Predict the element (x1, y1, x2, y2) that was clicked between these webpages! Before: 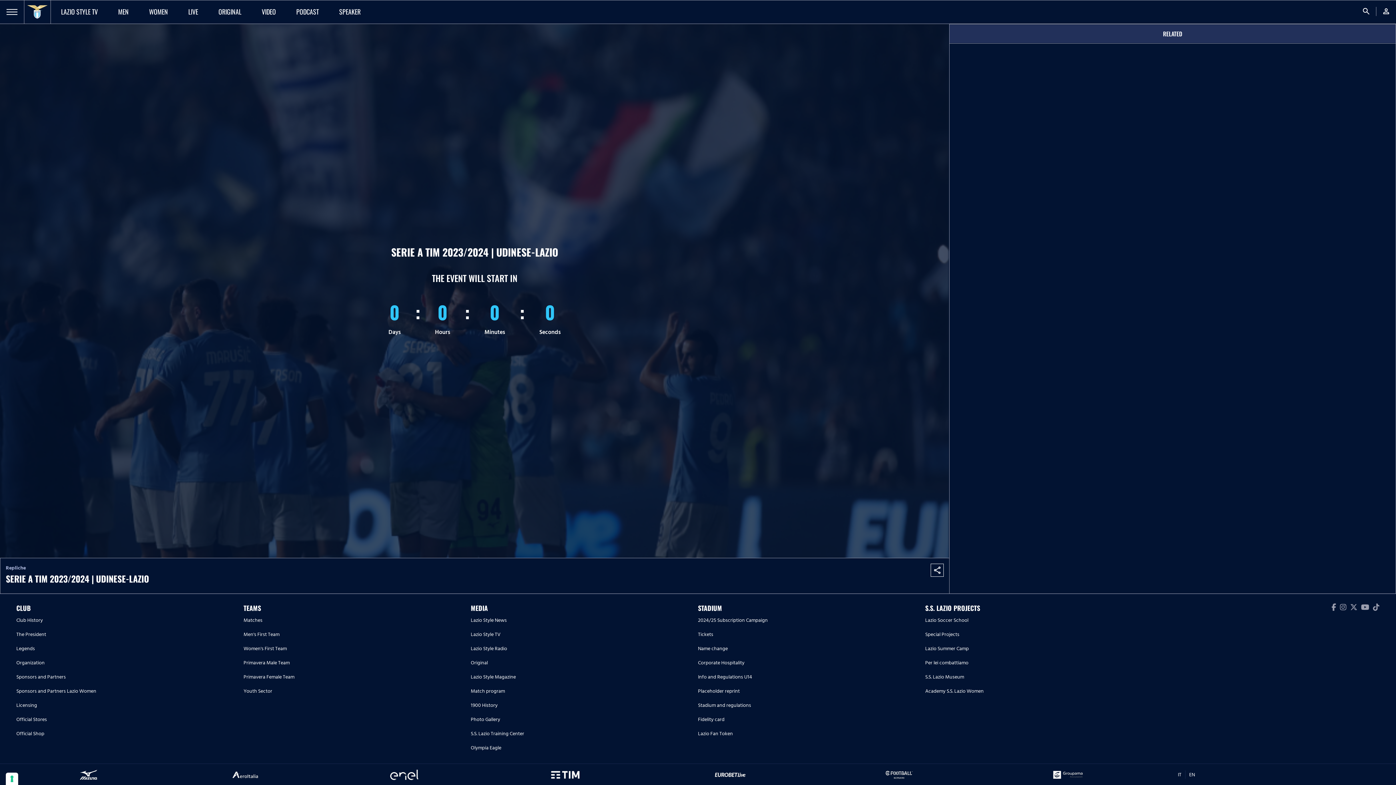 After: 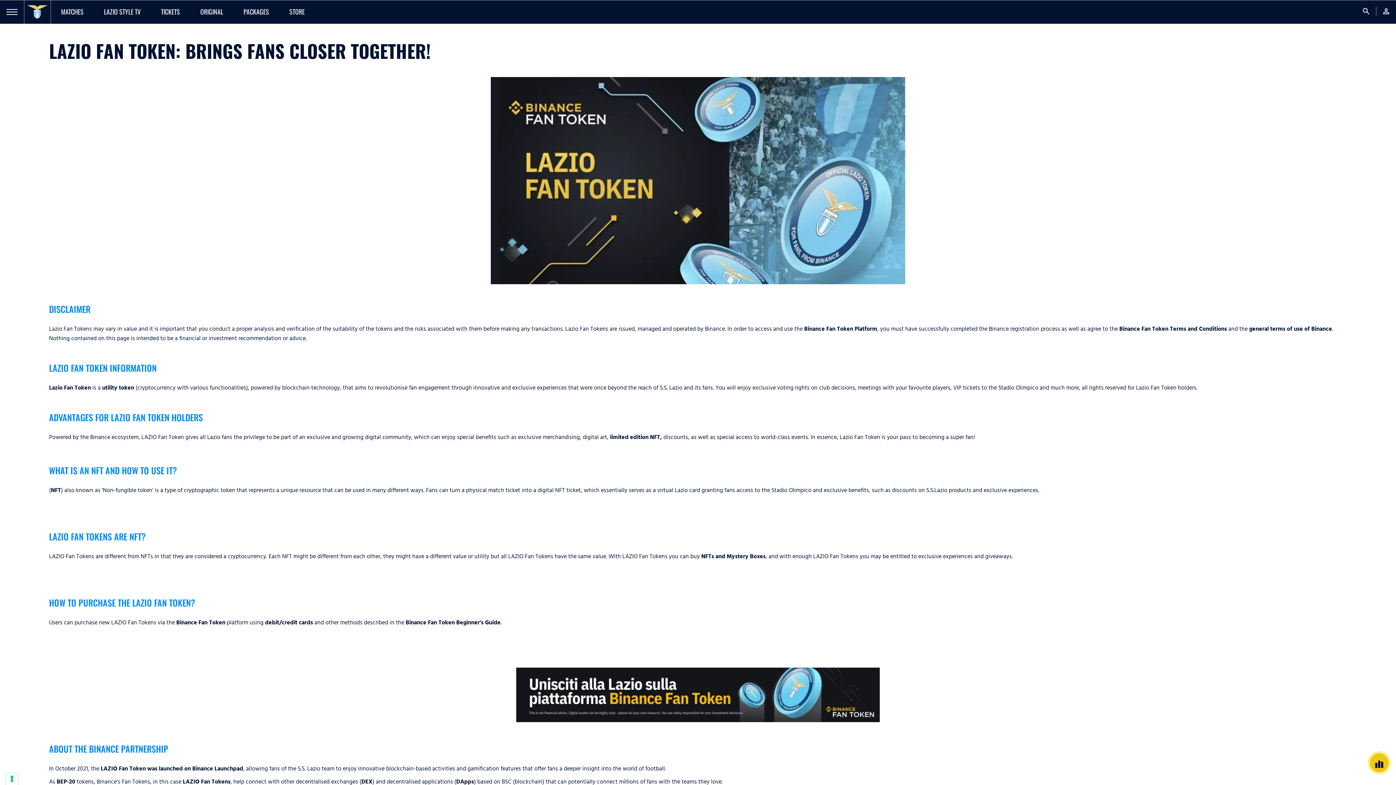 Action: bbox: (698, 726, 925, 741) label: Lazio Fan Token